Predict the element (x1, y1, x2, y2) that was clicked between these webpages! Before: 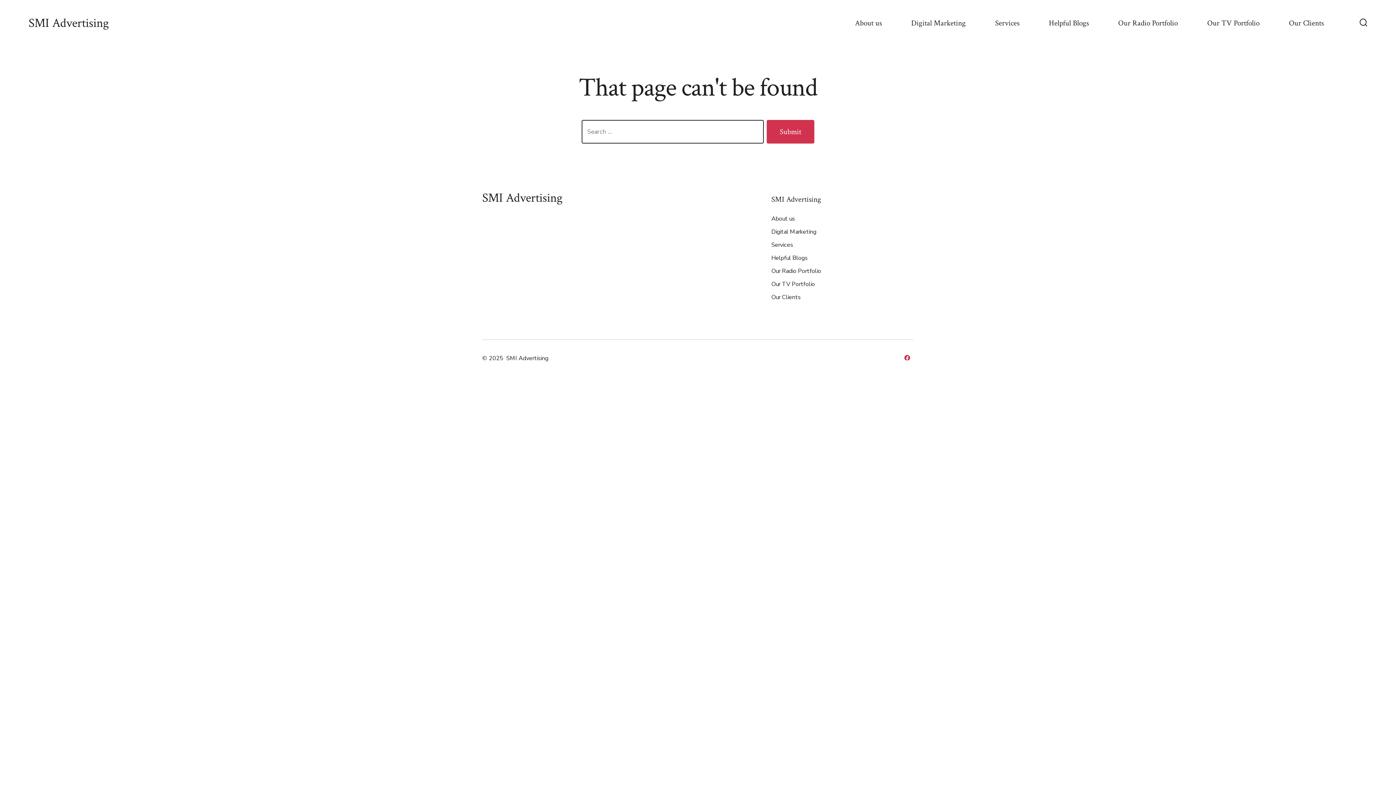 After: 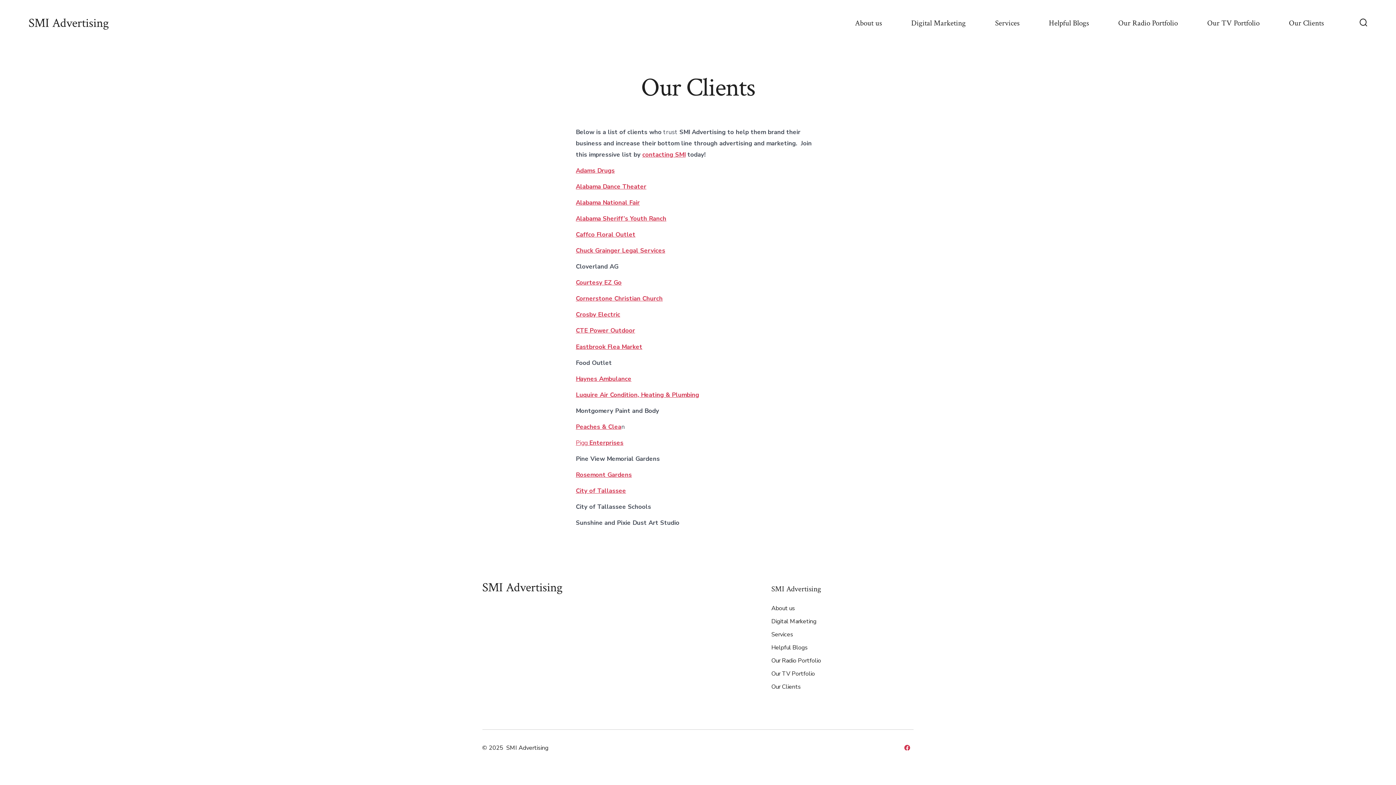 Action: label: Our Clients bbox: (771, 293, 801, 301)